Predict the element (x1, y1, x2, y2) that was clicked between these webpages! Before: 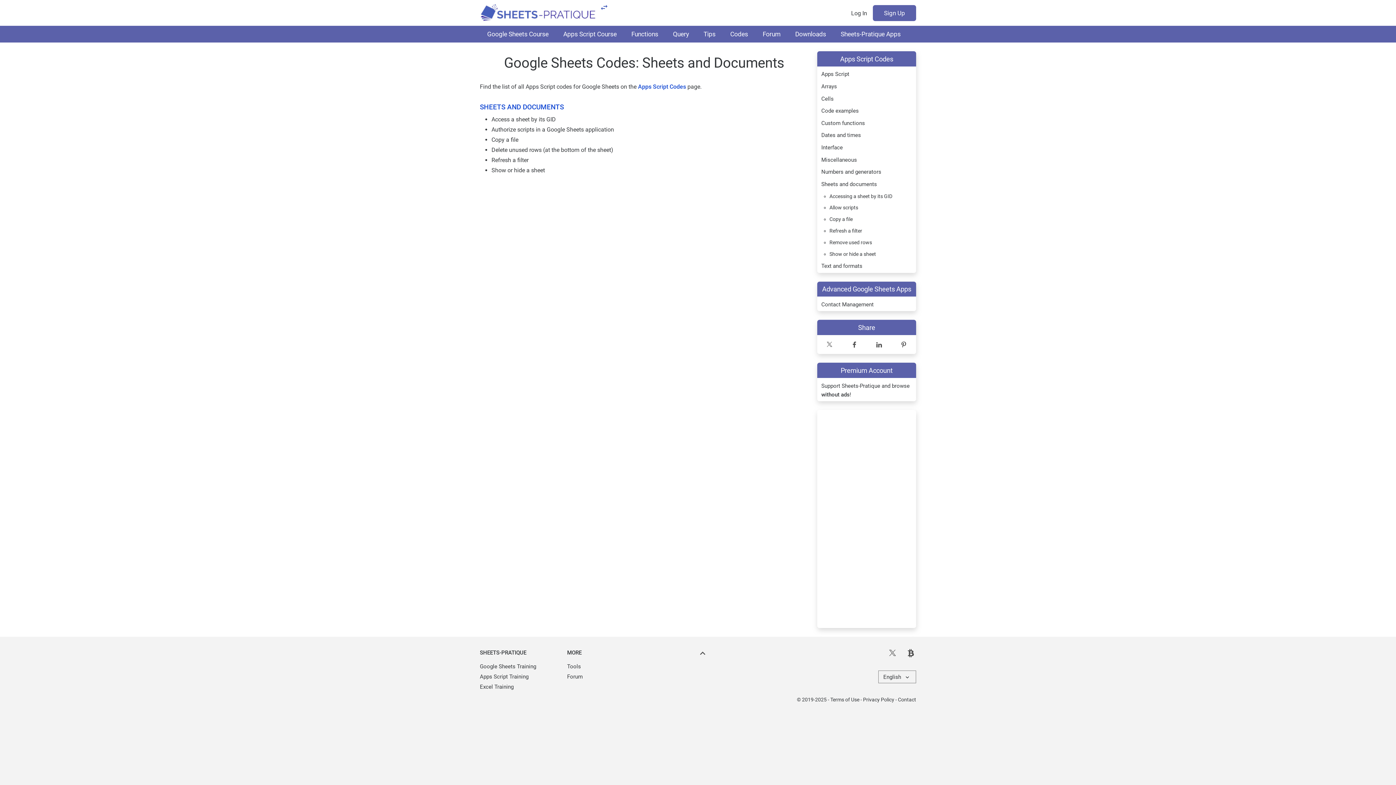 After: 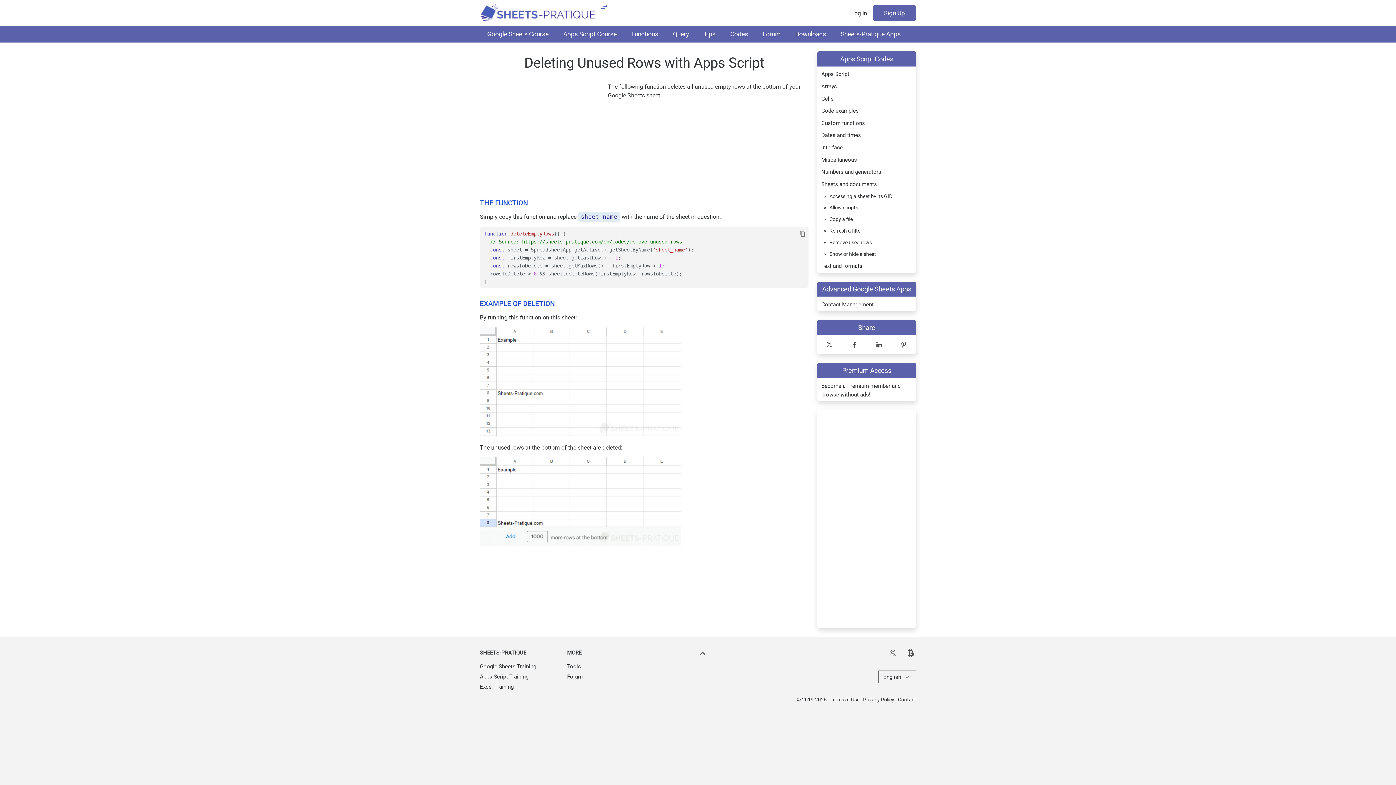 Action: label: Remove used rows bbox: (817, 236, 916, 248)